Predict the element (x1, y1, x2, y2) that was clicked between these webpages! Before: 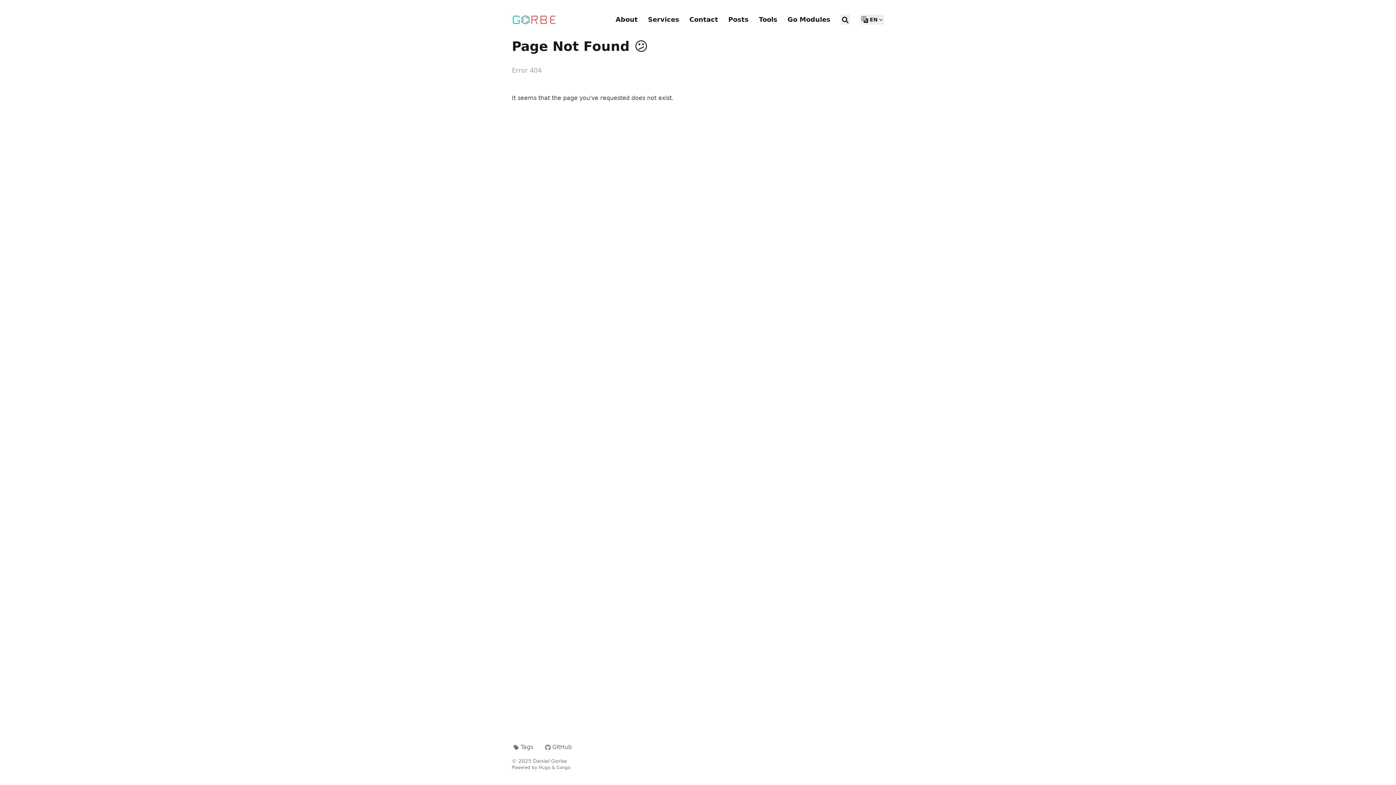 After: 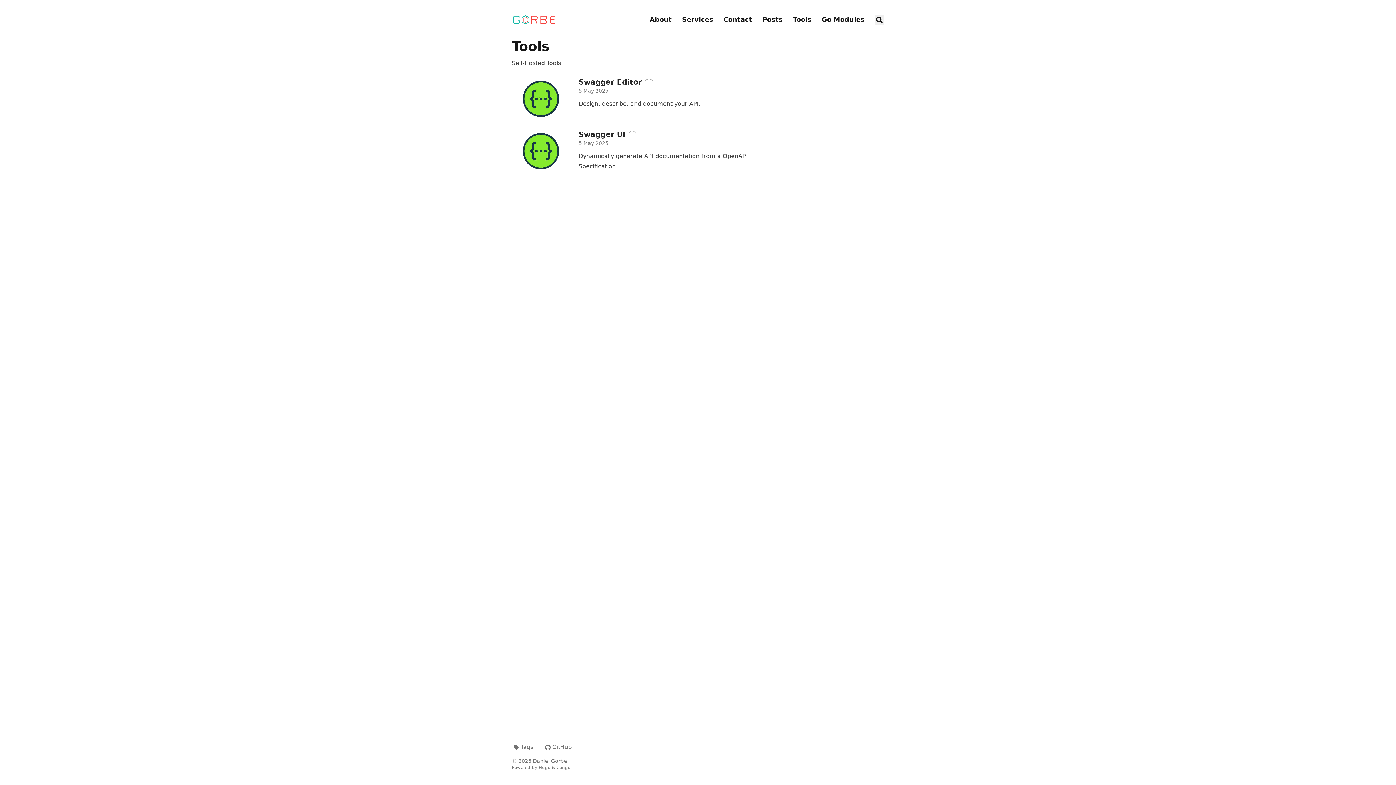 Action: label: Tools bbox: (759, 15, 777, 23)